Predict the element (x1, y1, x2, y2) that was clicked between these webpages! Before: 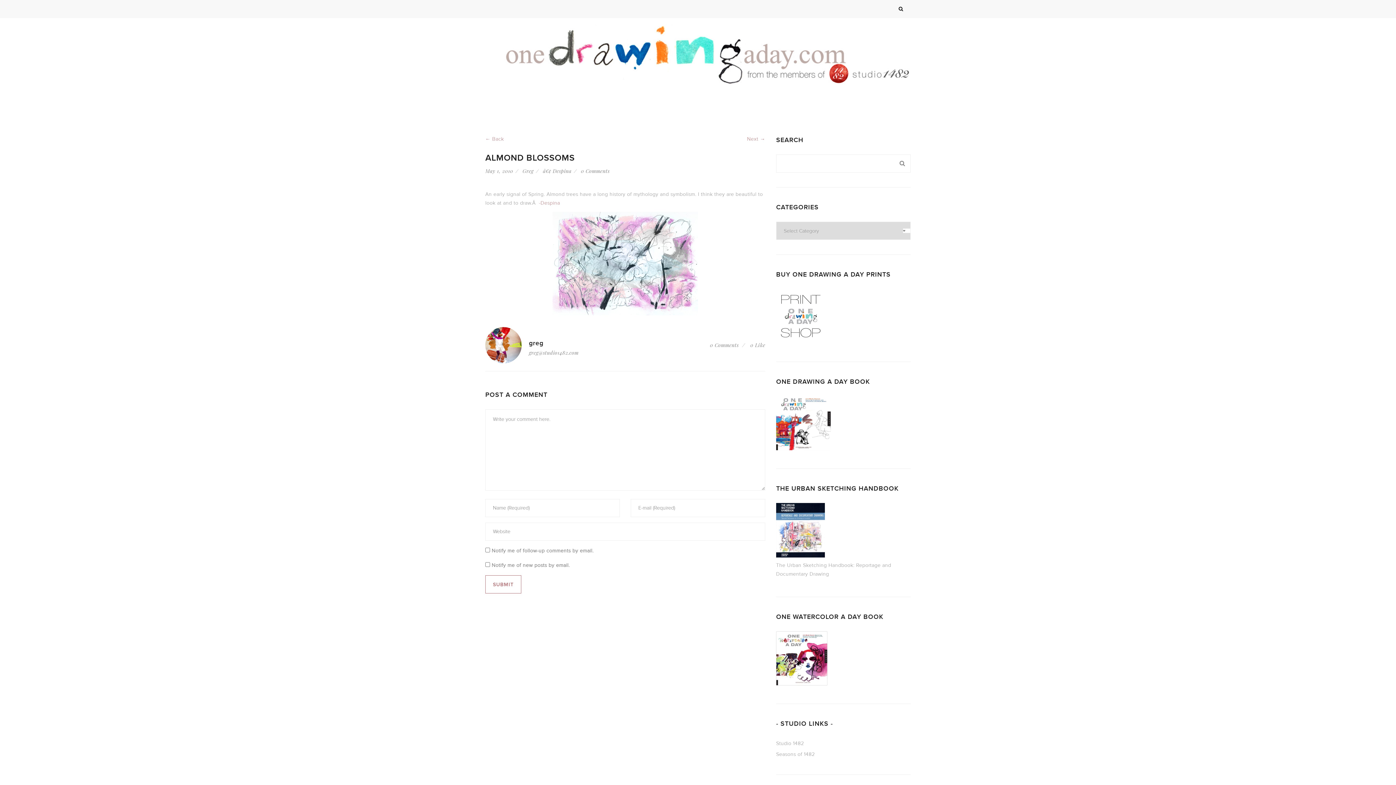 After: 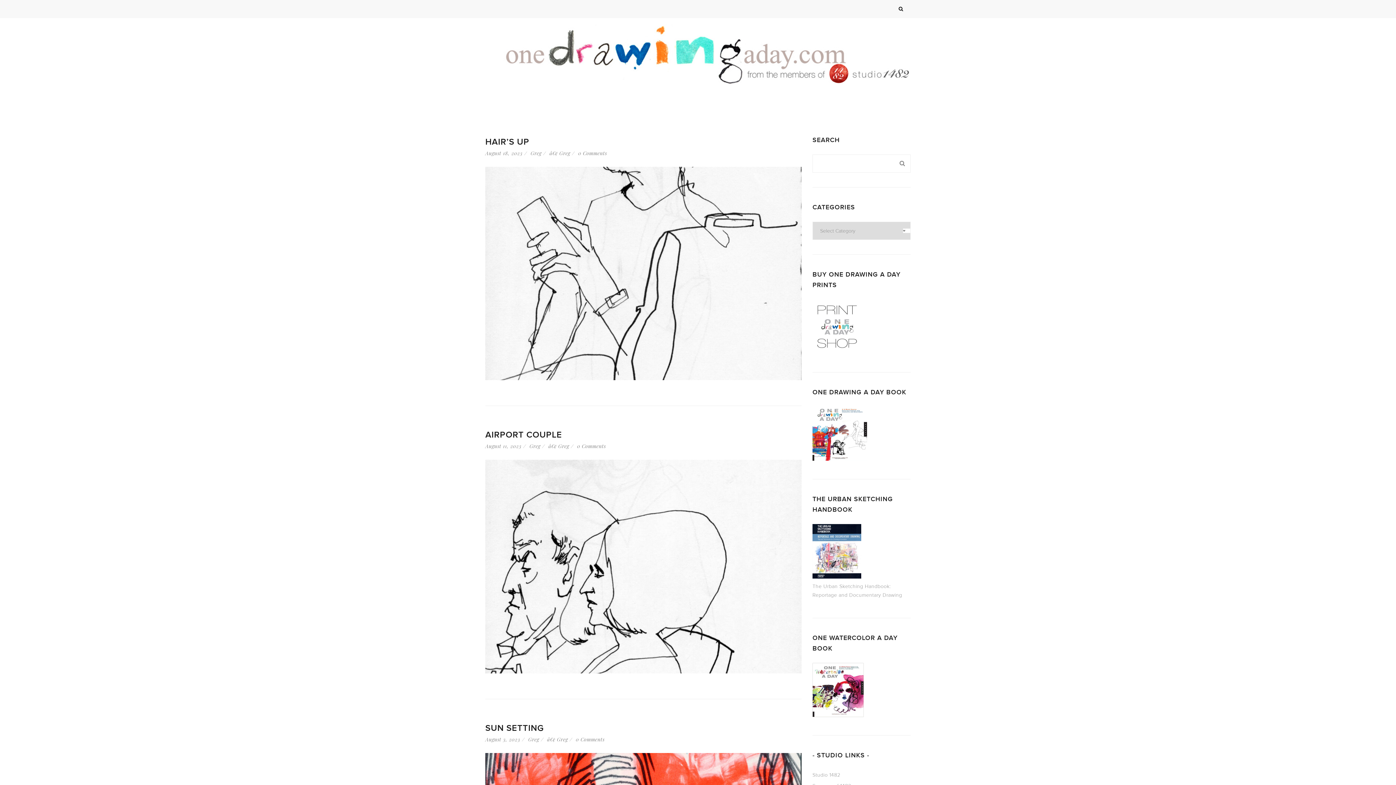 Action: label: Greg bbox: (522, 167, 533, 174)